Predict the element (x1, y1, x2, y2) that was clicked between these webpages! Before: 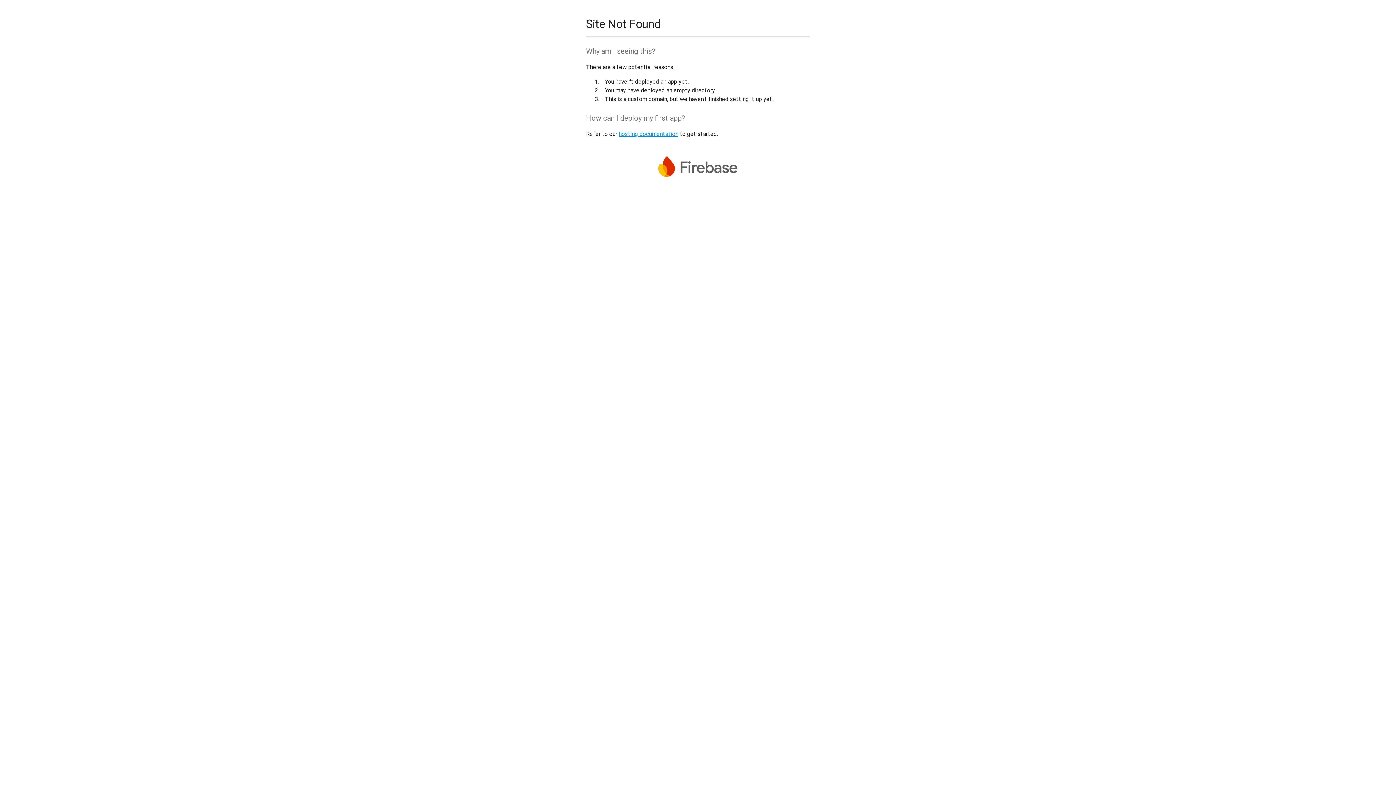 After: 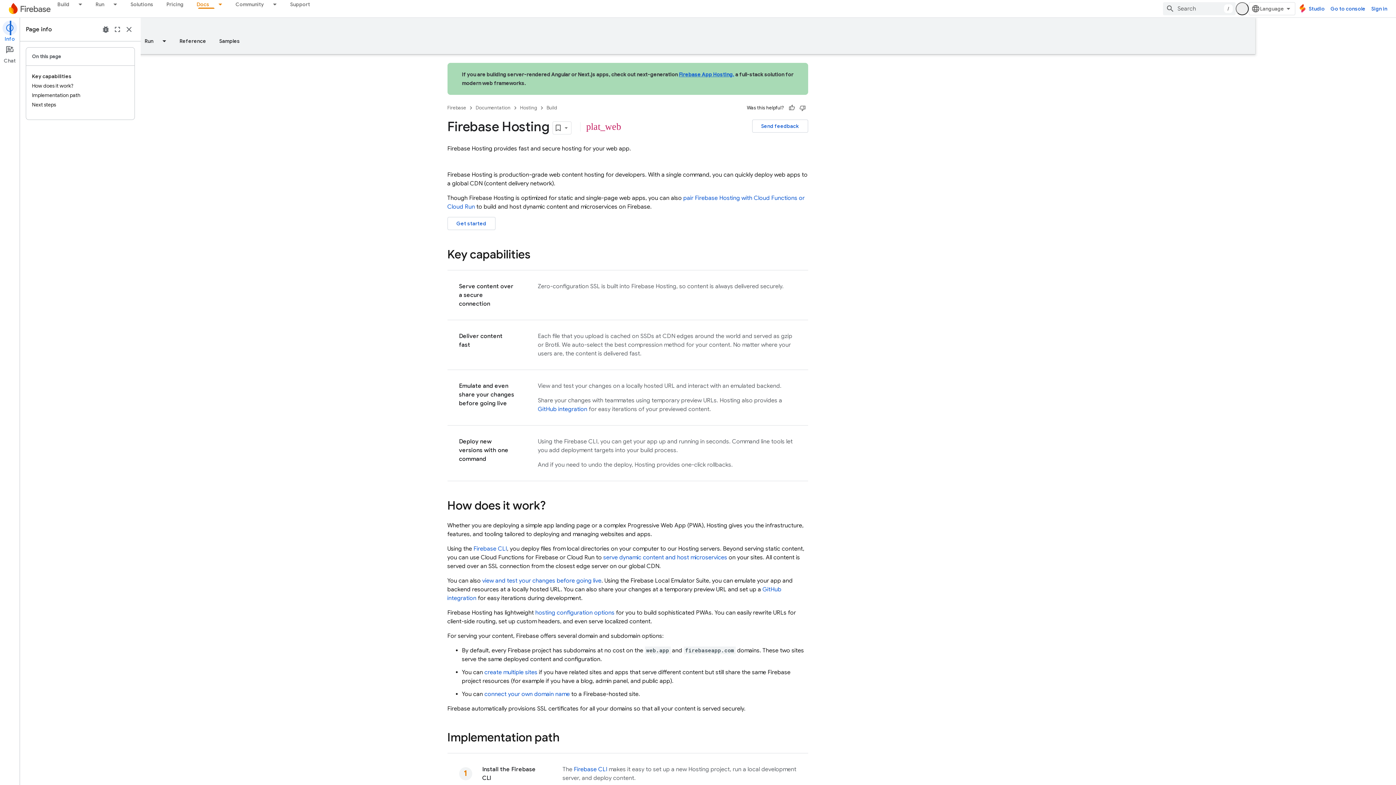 Action: label: hosting documentation bbox: (618, 130, 678, 137)